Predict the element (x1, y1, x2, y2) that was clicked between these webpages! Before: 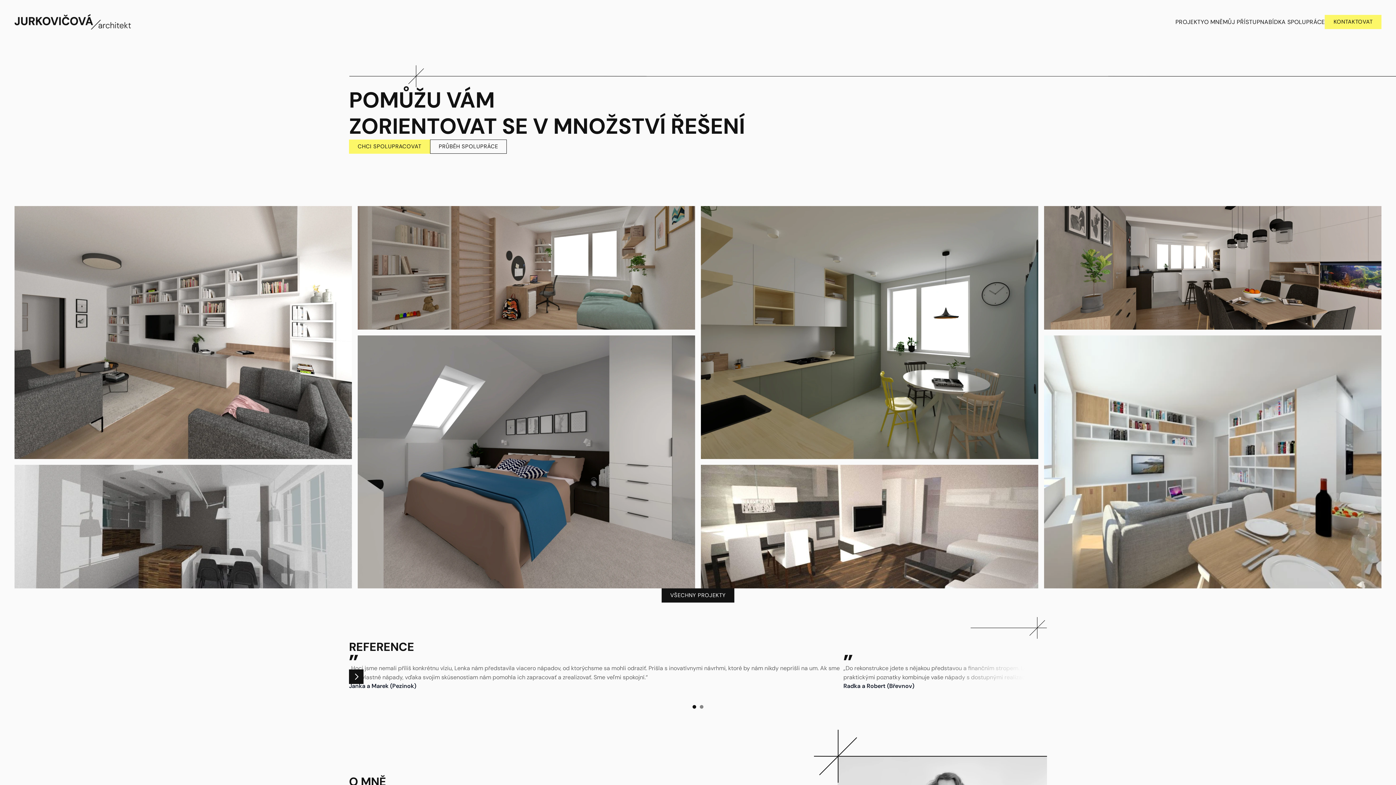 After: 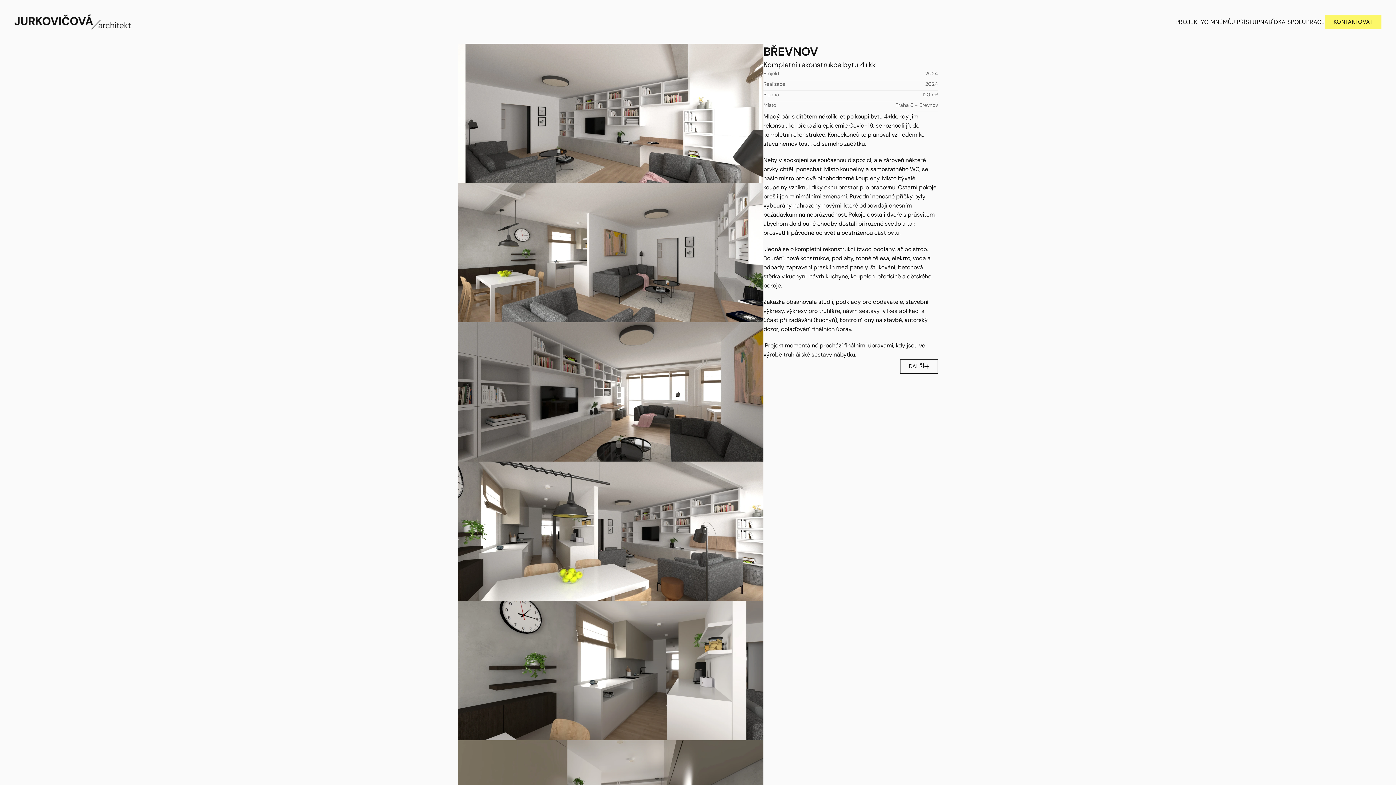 Action: bbox: (14, 206, 352, 459)